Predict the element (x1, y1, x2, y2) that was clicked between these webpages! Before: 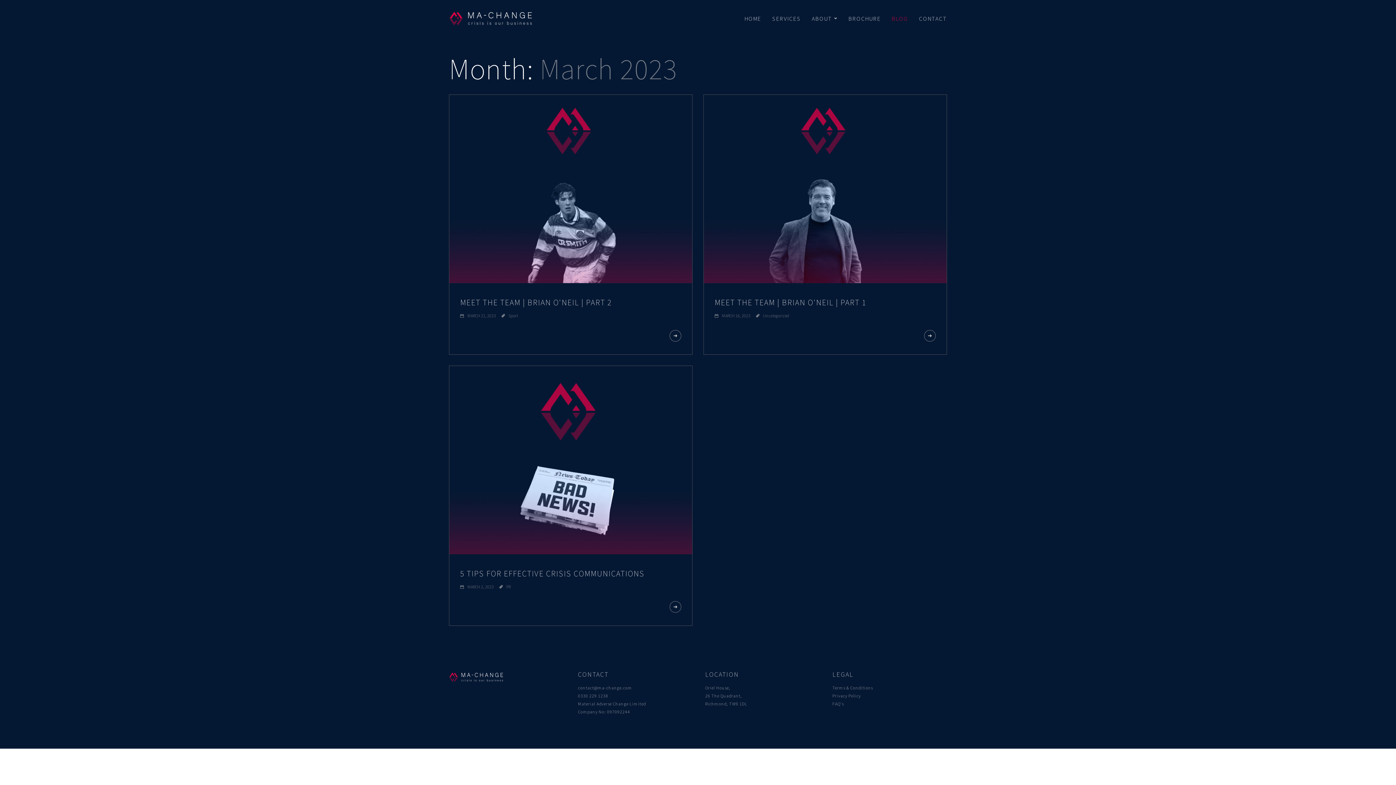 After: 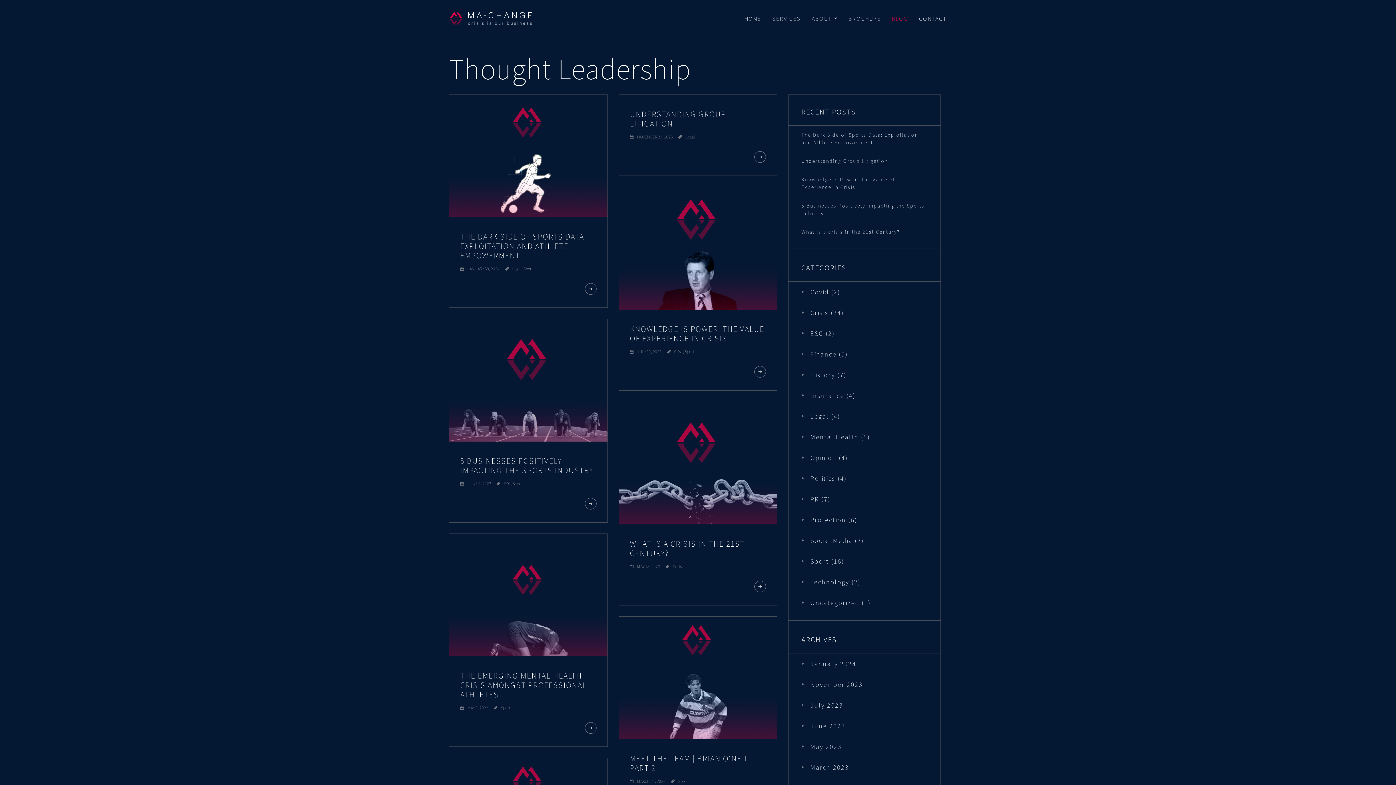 Action: label: BLOG bbox: (892, 7, 908, 29)